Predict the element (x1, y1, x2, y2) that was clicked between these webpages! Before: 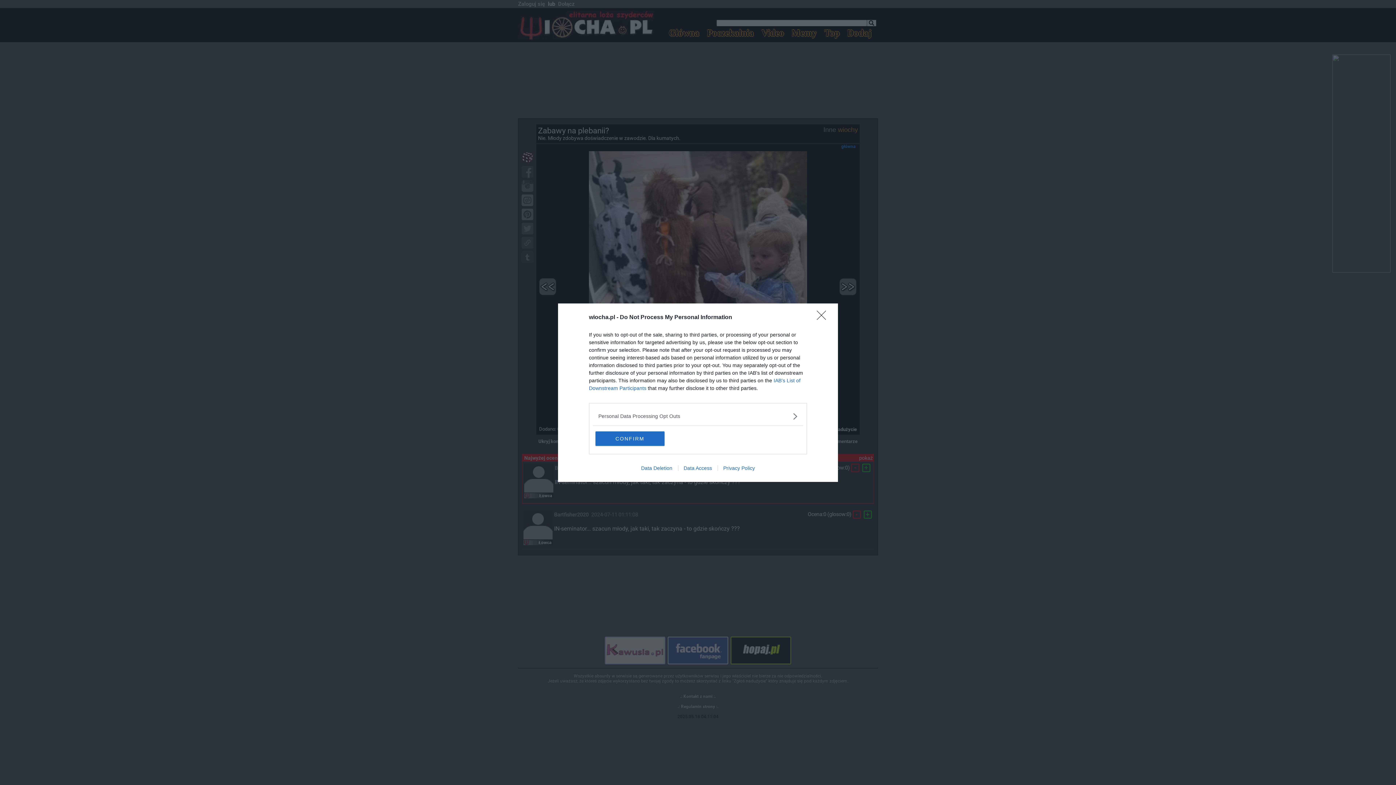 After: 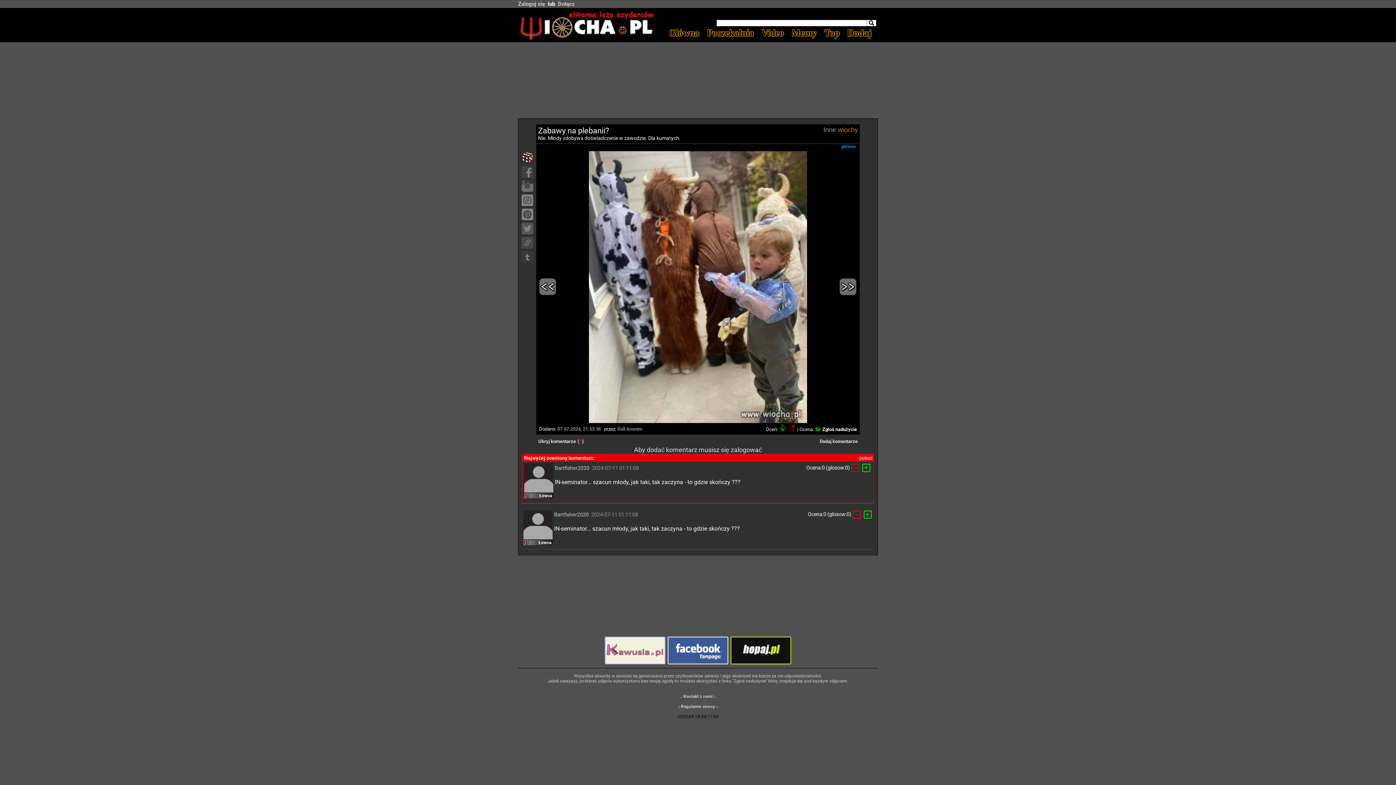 Action: bbox: (595, 431, 664, 446) label: CONFIRM